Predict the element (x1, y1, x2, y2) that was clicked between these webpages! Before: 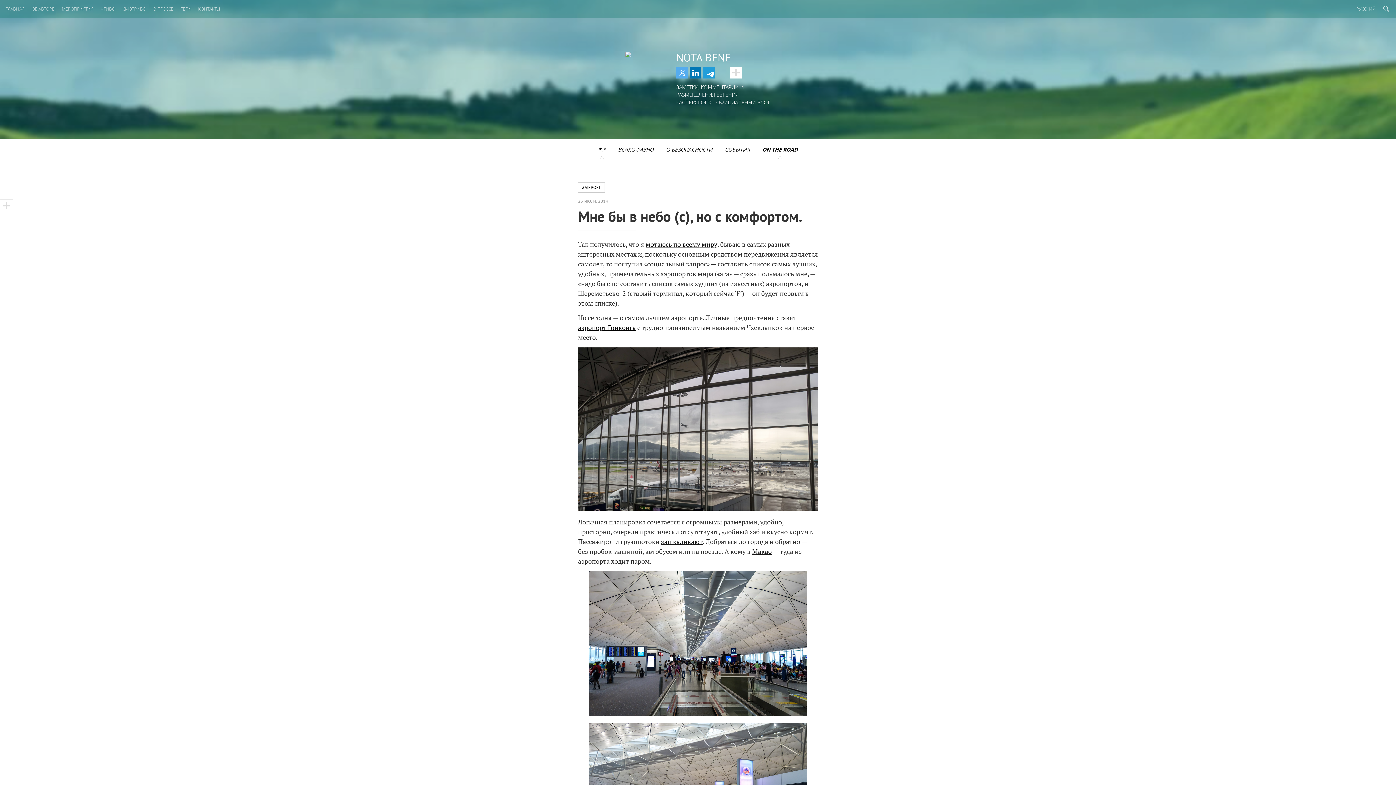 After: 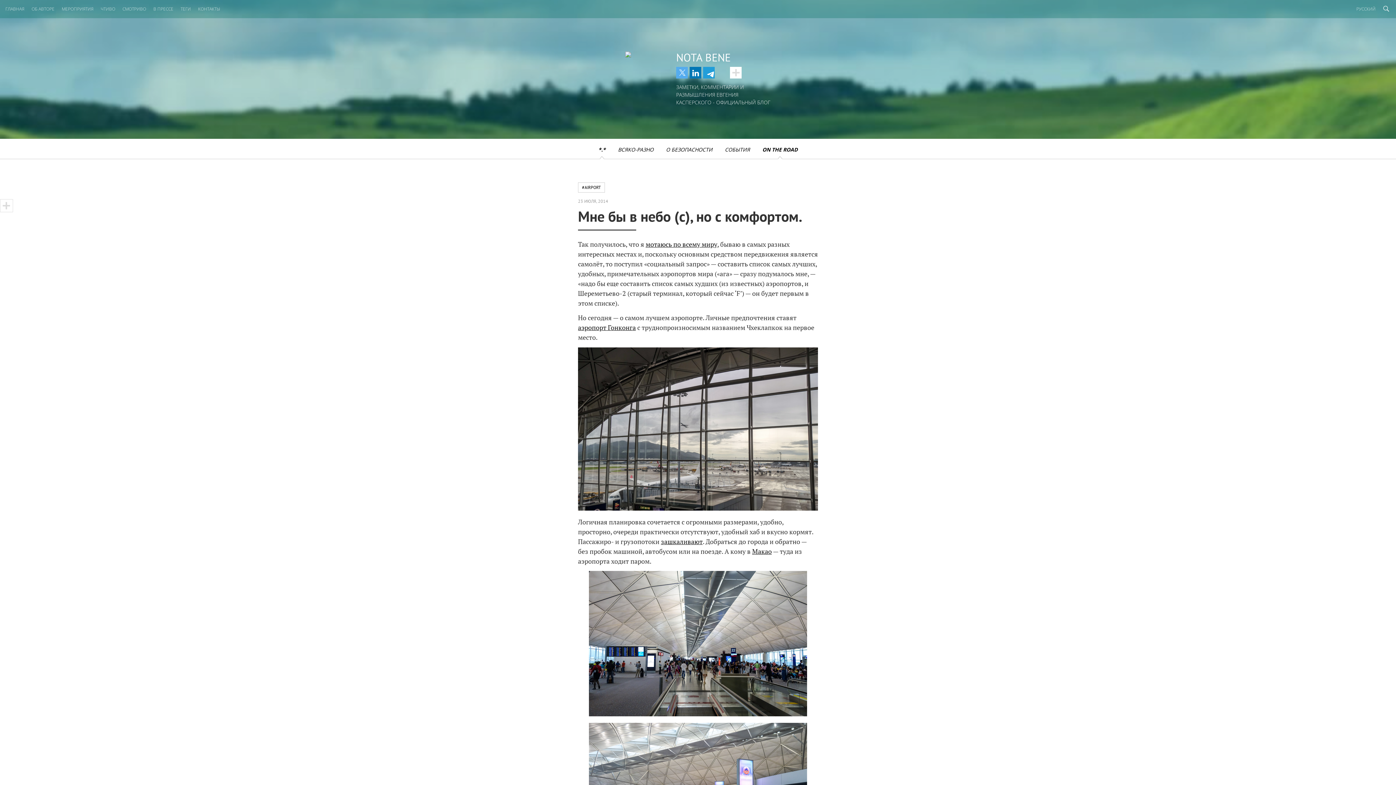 Action: label: TG bbox: (703, 66, 714, 78)